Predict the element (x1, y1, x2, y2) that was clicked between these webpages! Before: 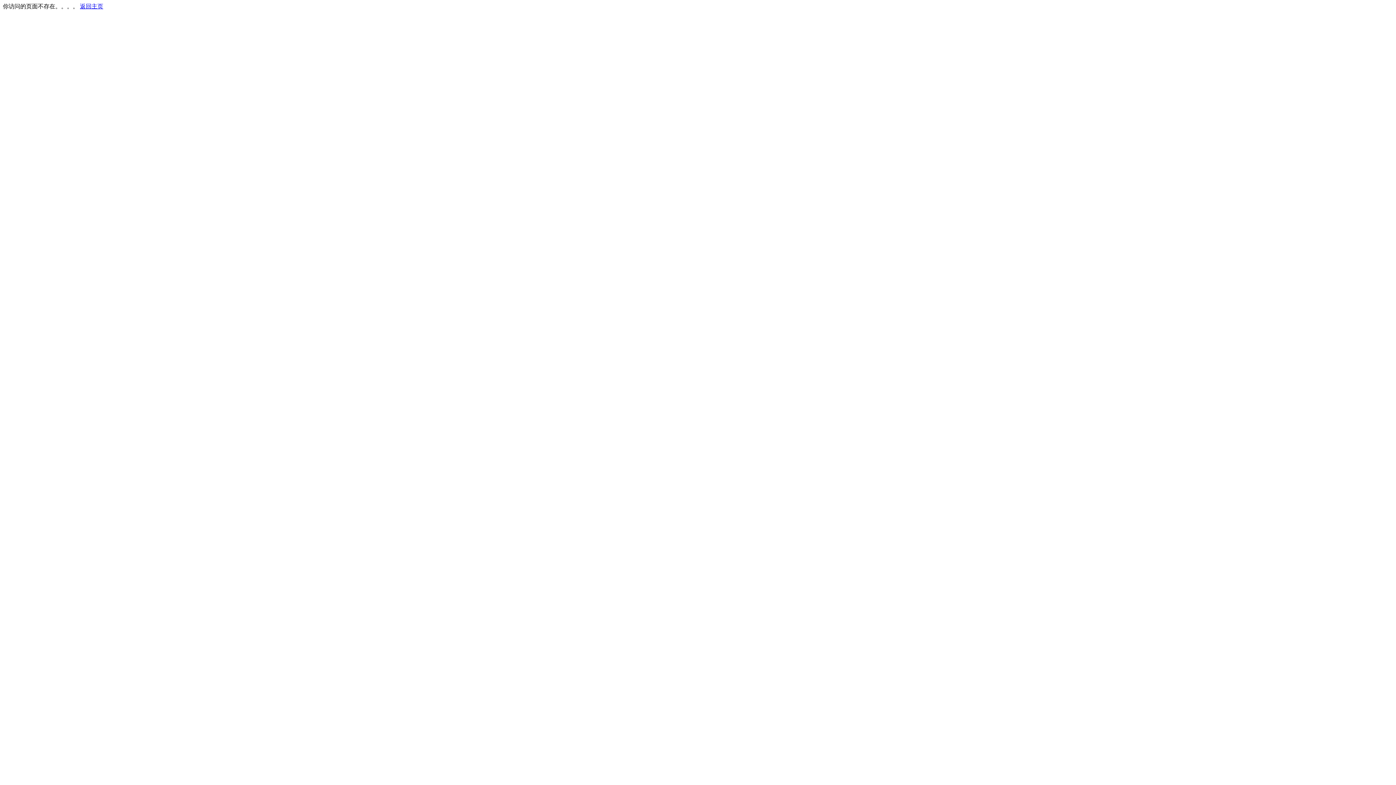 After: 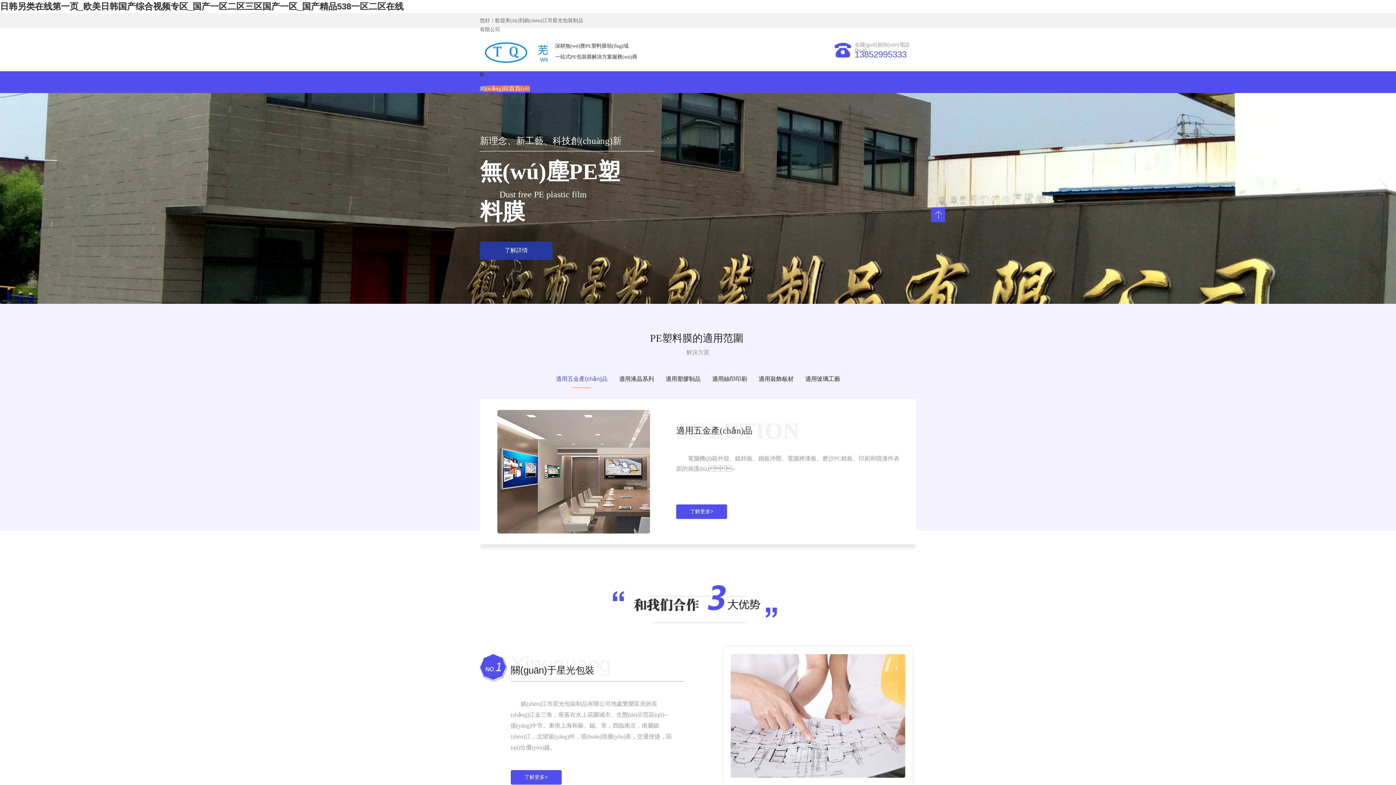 Action: label: 返回主页 bbox: (80, 3, 103, 9)